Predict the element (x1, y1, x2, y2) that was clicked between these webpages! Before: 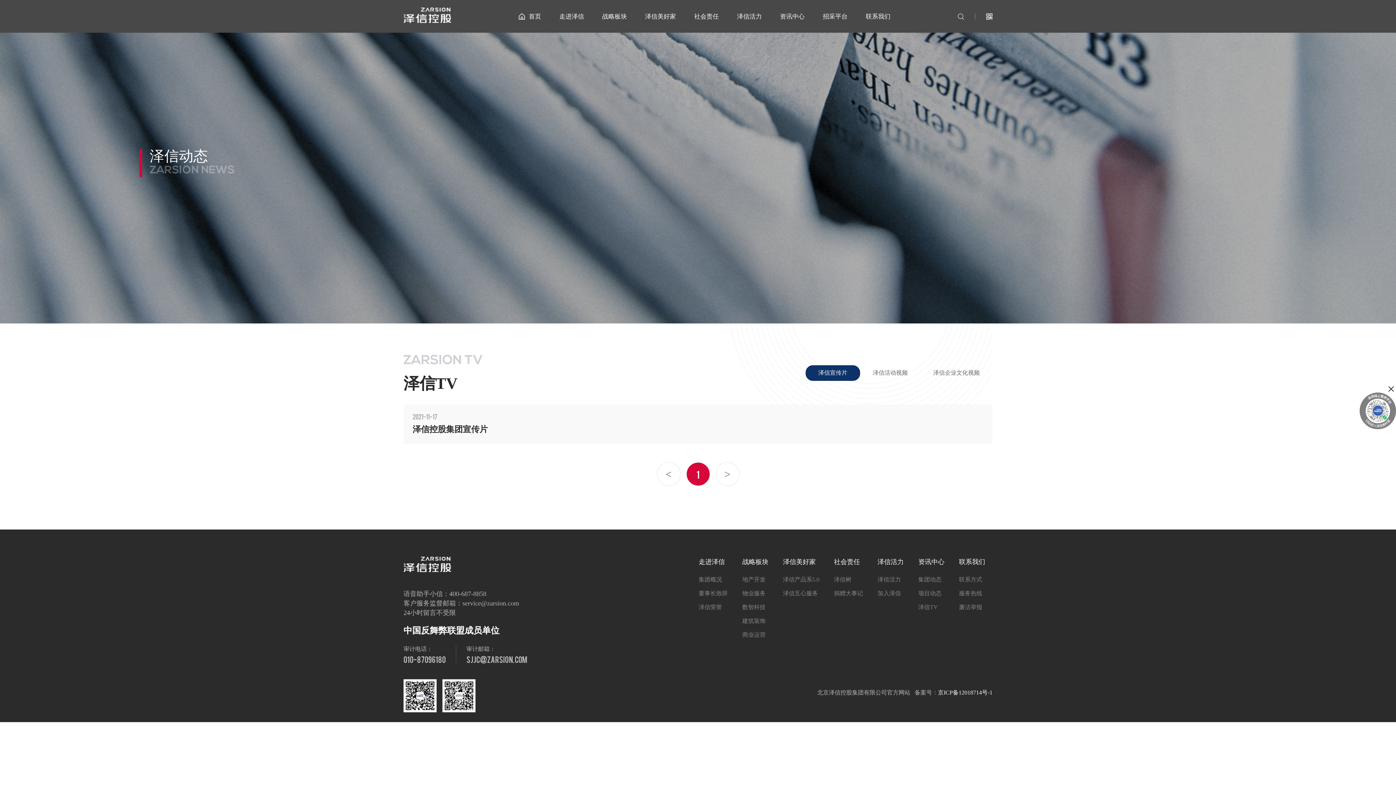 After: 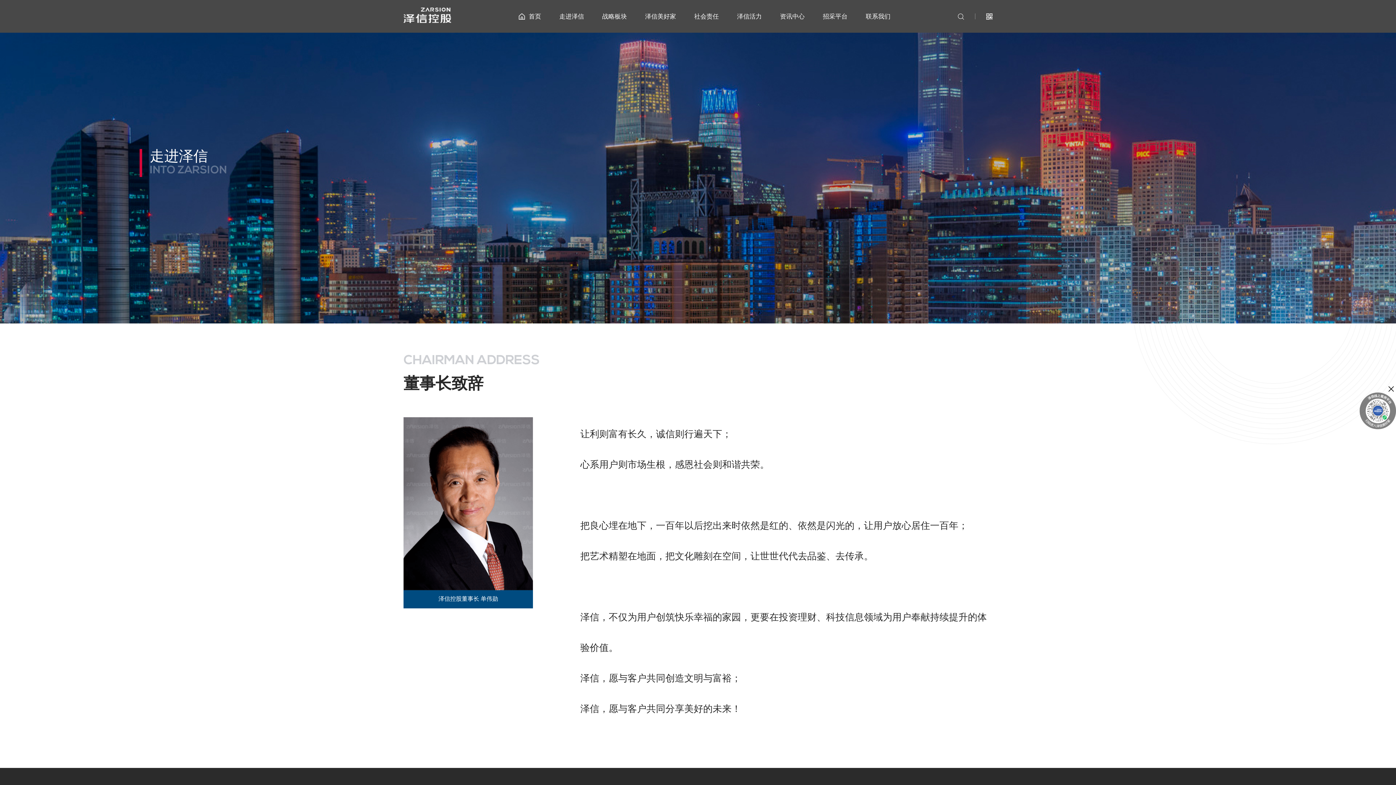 Action: label: 董事长致辞 bbox: (698, 587, 728, 600)